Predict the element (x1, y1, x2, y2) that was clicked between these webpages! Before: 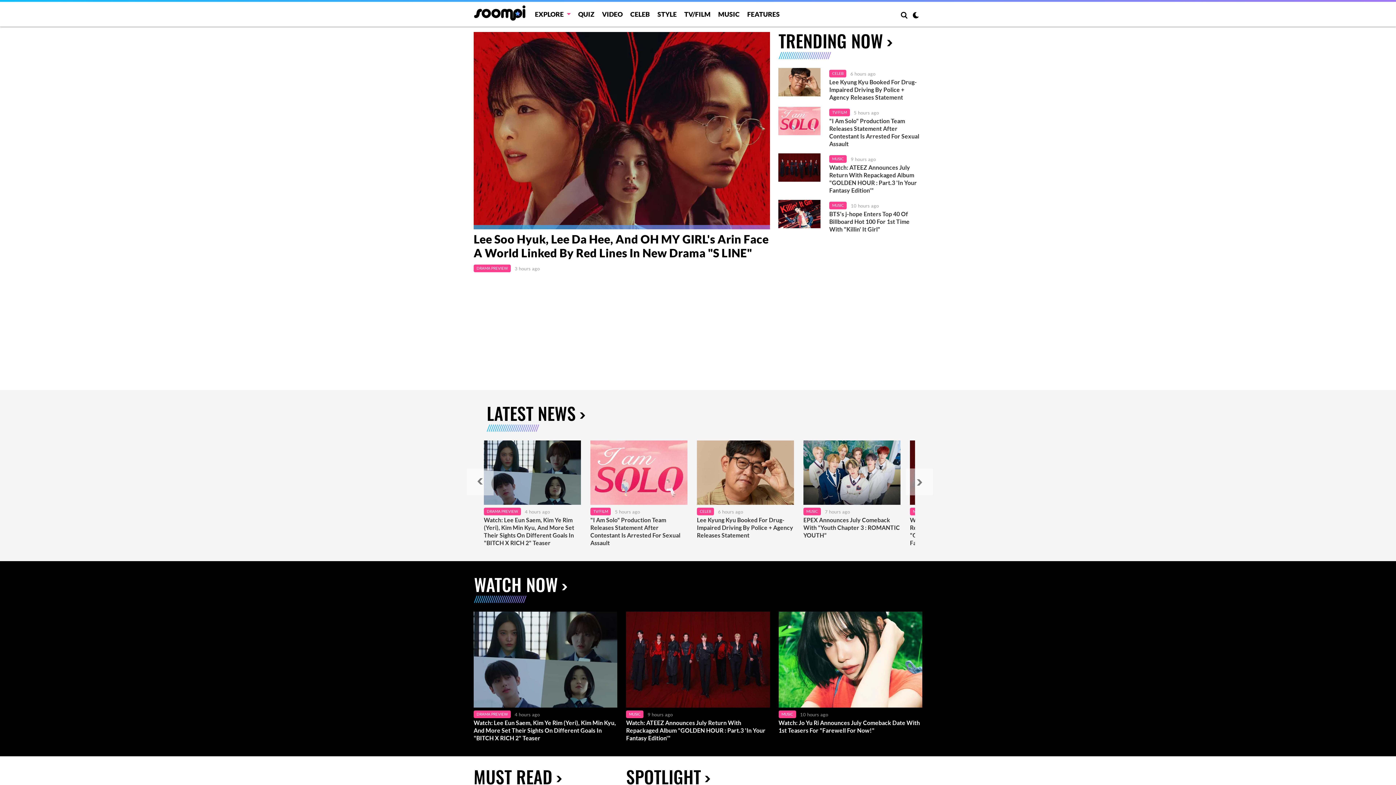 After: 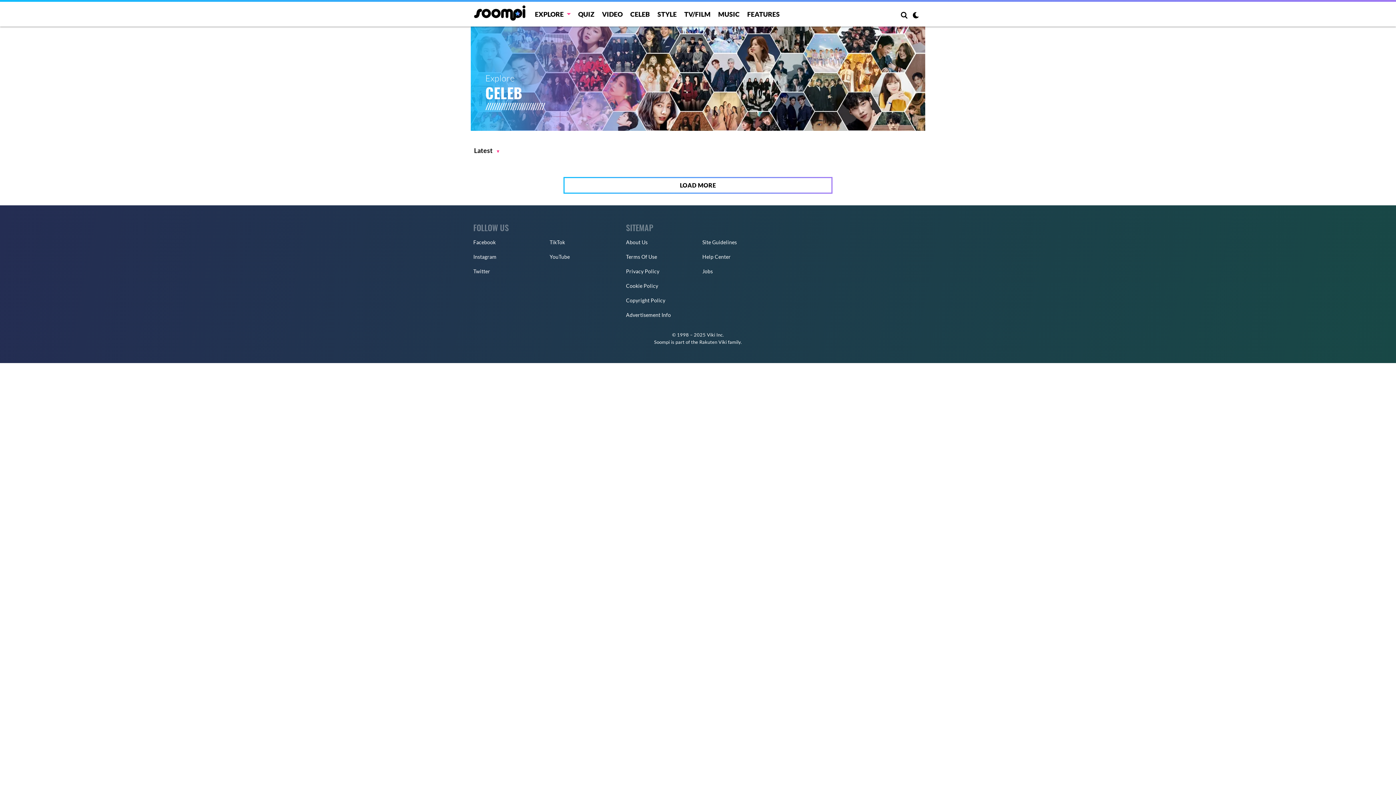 Action: label: CELEB bbox: (829, 69, 846, 77)